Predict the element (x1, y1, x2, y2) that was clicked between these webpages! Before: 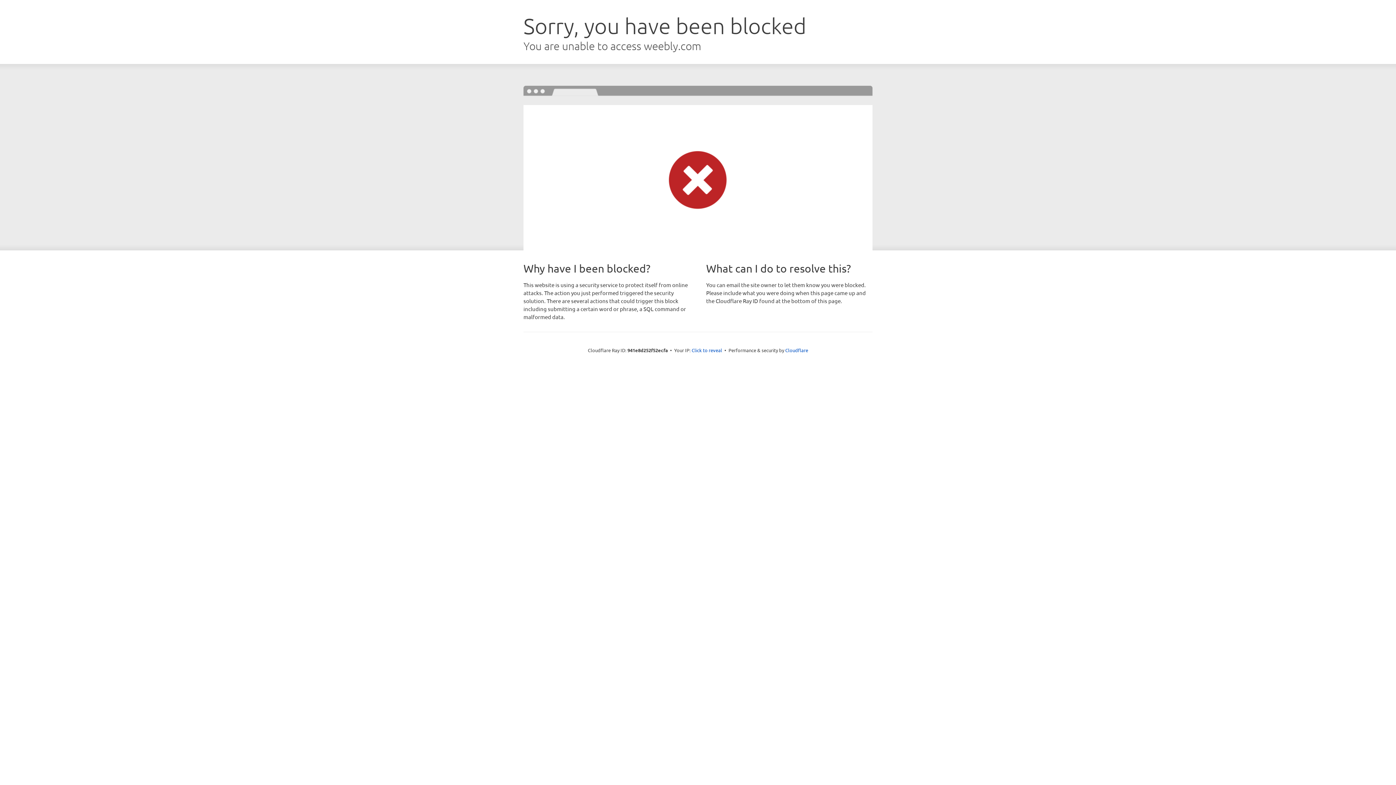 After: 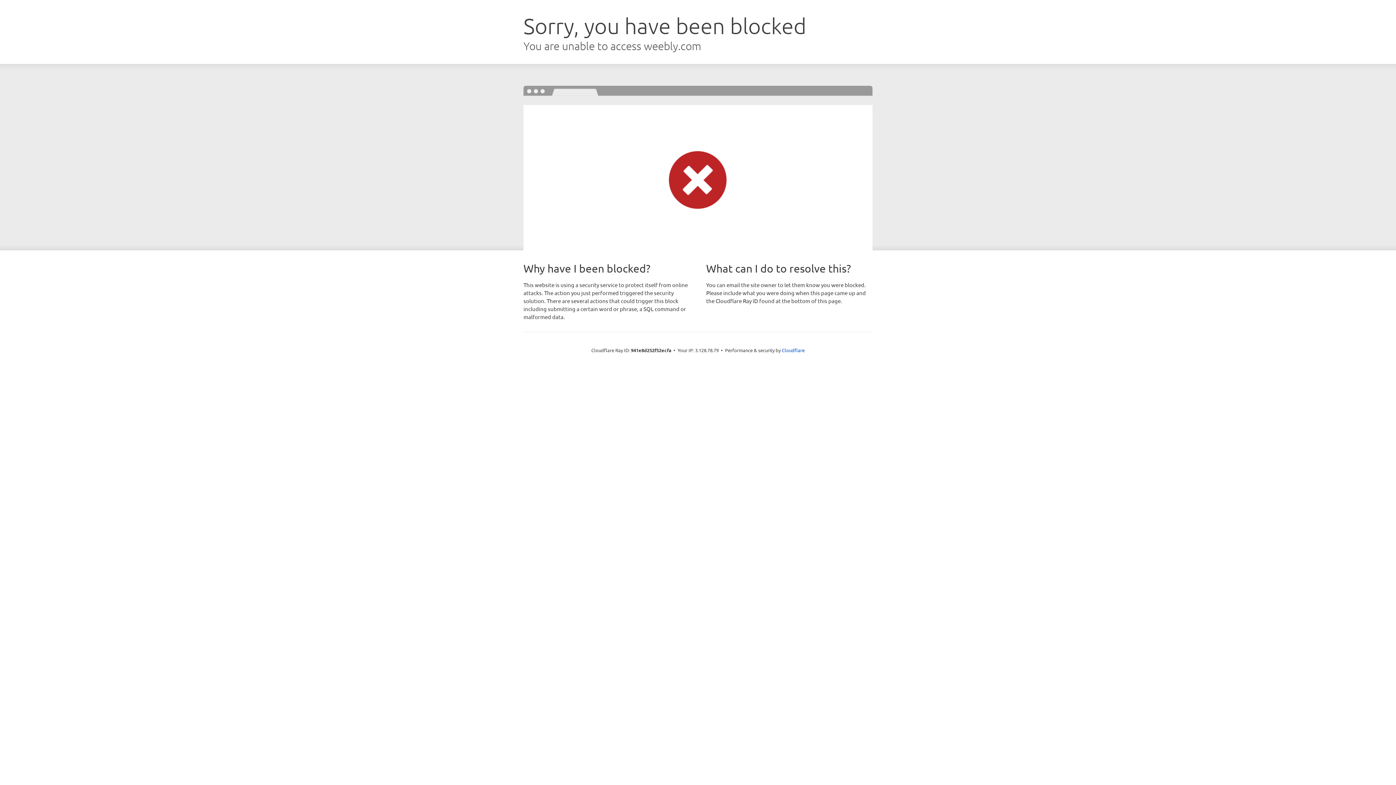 Action: bbox: (691, 346, 722, 353) label: Click to reveal